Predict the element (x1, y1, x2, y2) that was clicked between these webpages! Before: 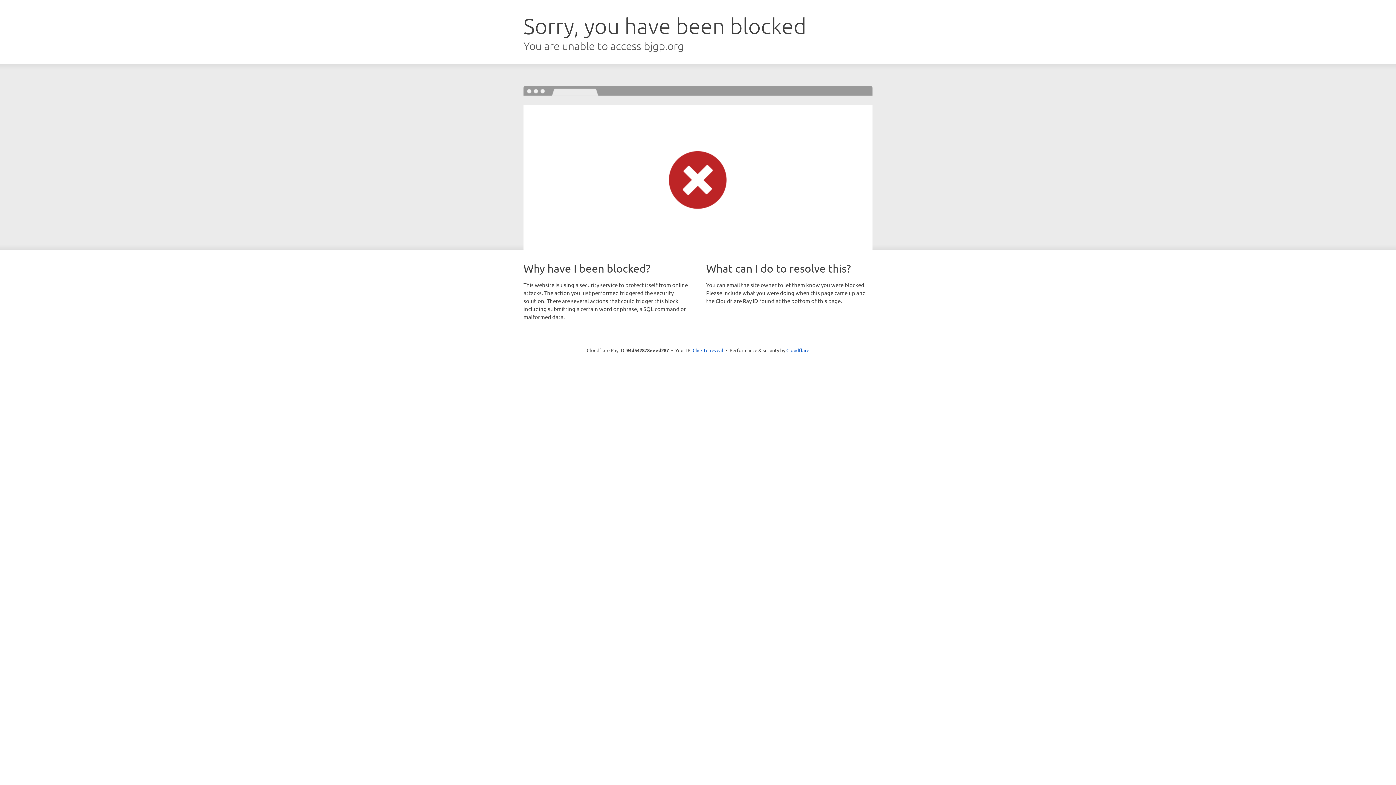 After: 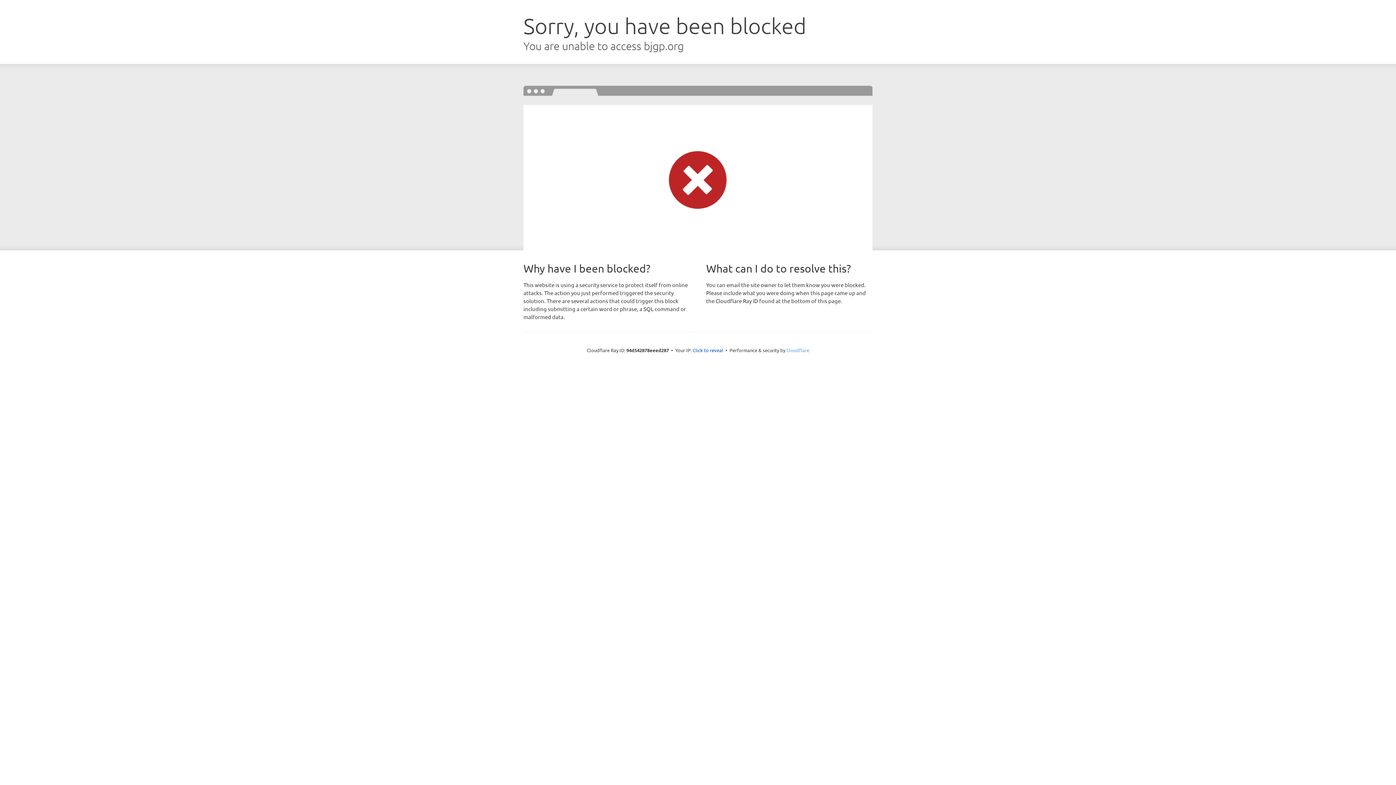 Action: bbox: (786, 347, 809, 353) label: Cloudflare